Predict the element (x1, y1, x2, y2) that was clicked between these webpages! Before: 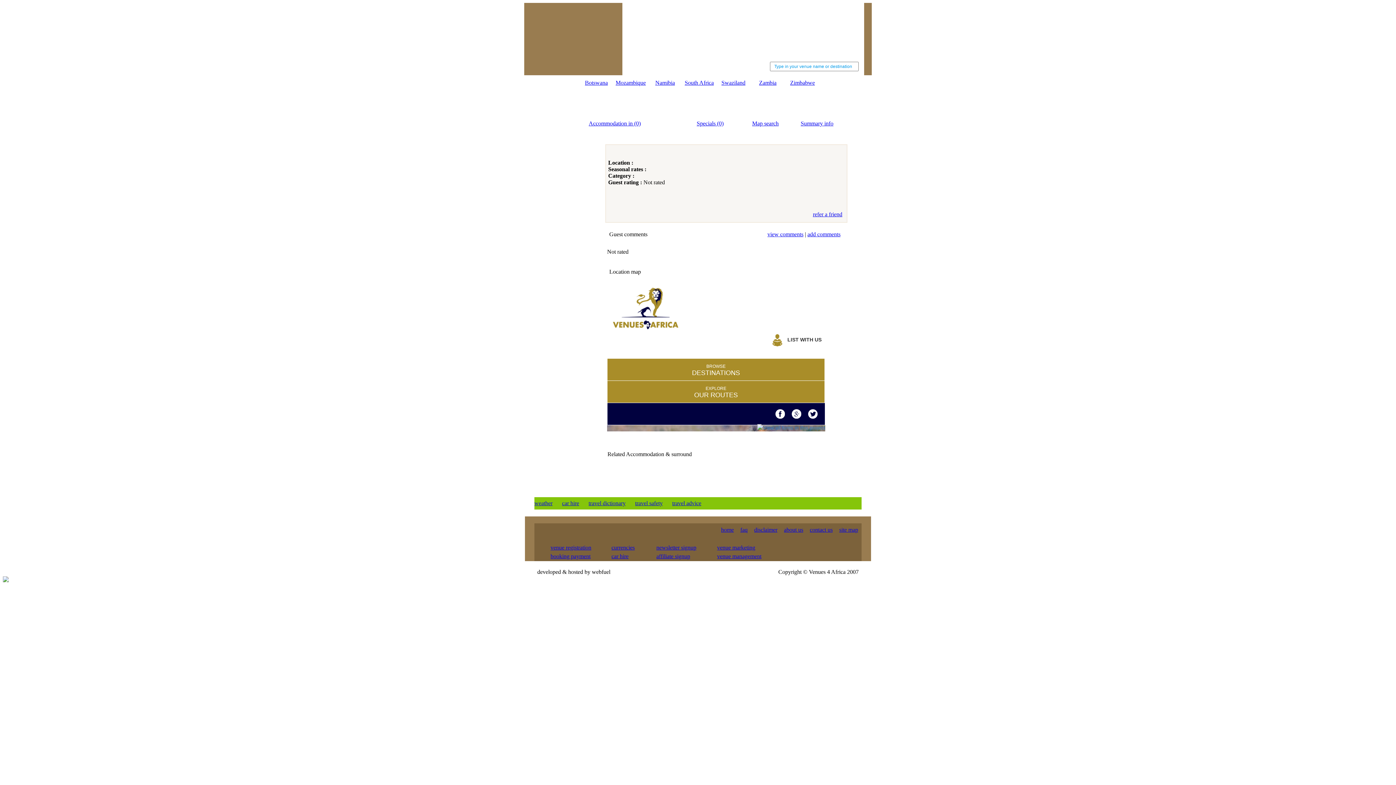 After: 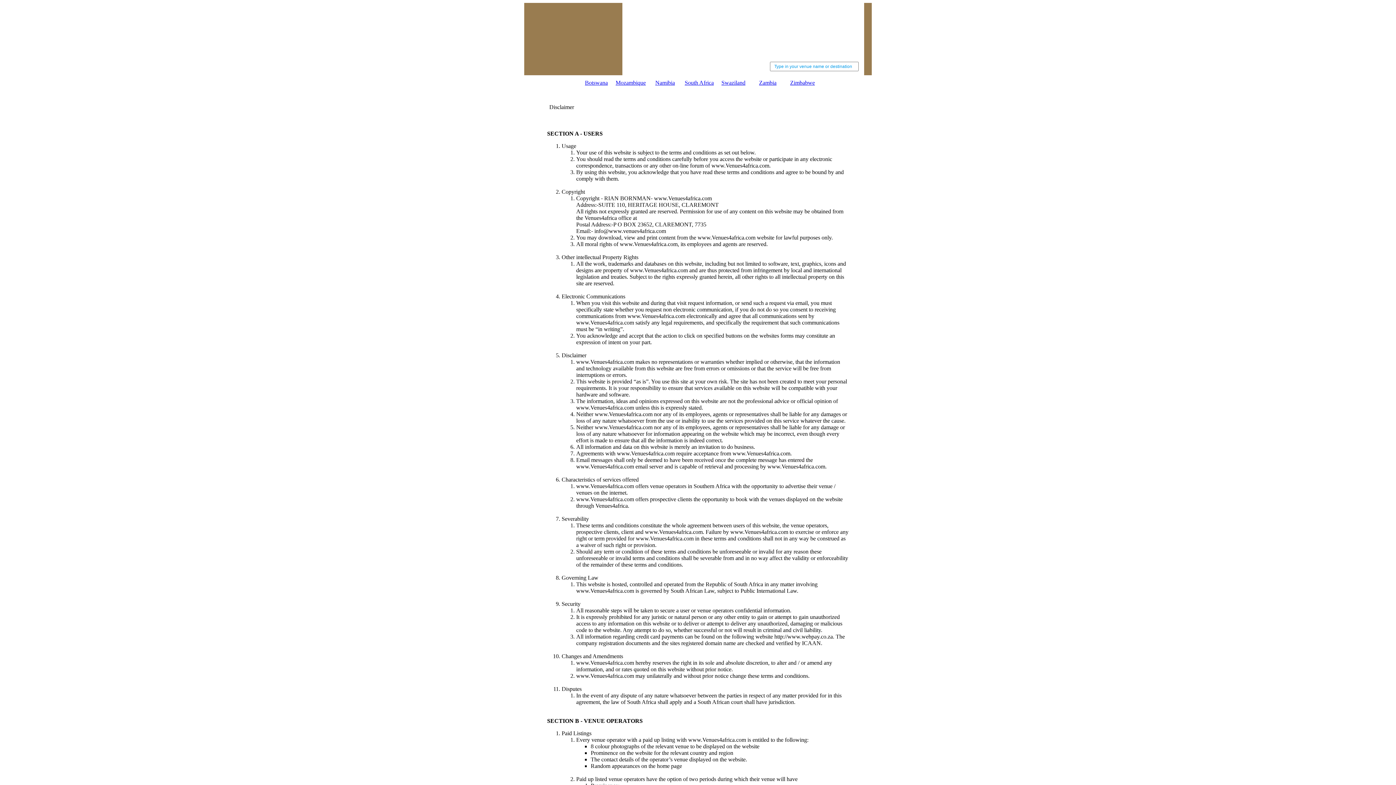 Action: bbox: (754, 526, 777, 533) label: disclaimer